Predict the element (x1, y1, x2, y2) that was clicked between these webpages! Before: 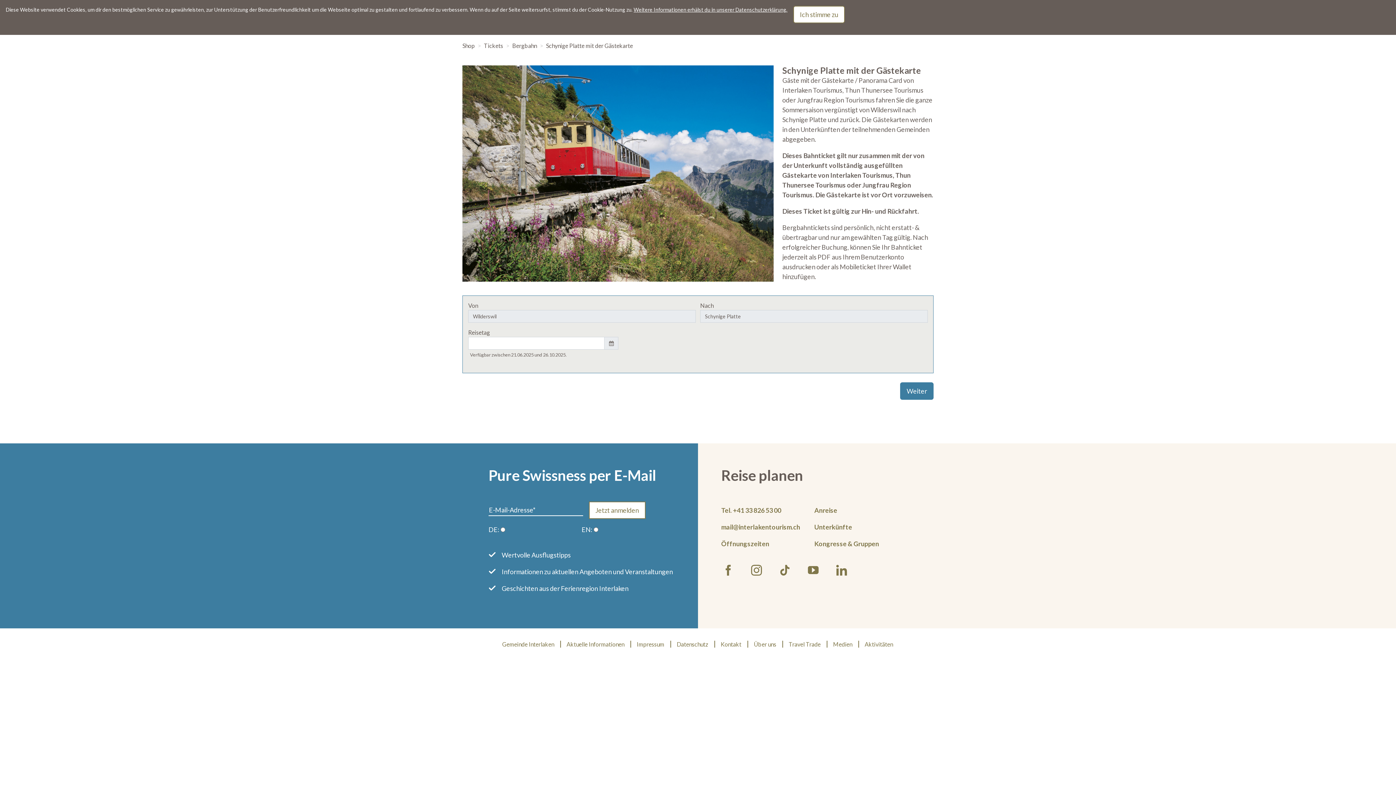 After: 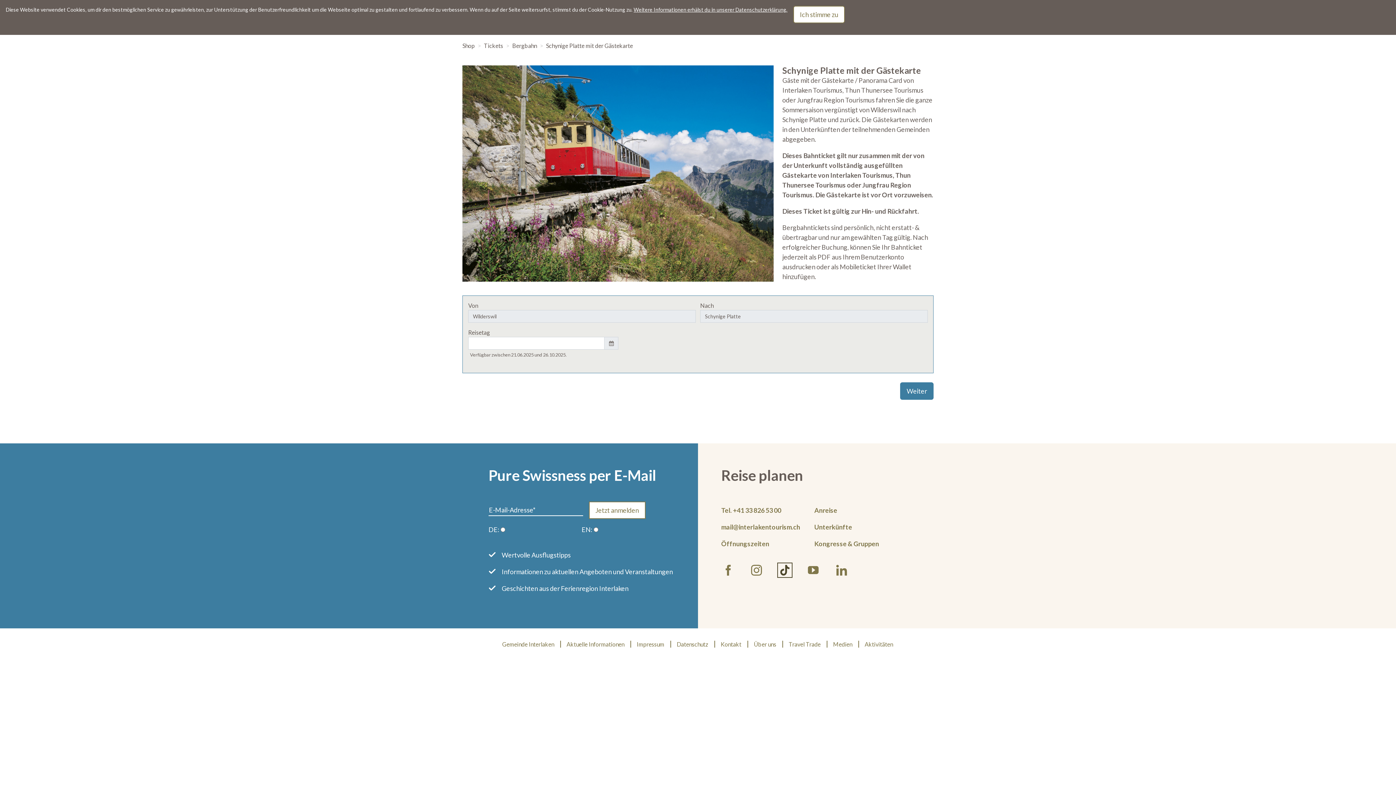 Action: bbox: (778, 563, 792, 577) label: TikTok